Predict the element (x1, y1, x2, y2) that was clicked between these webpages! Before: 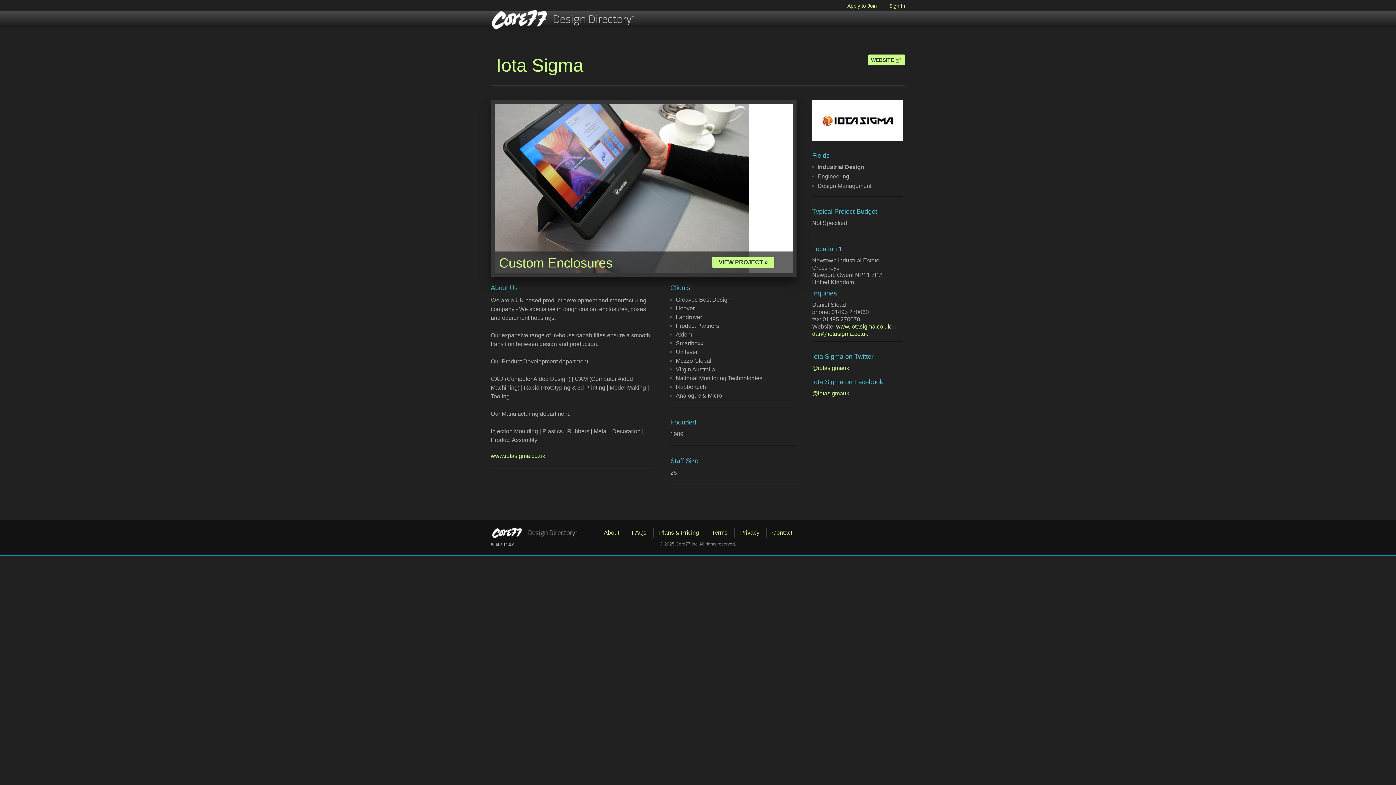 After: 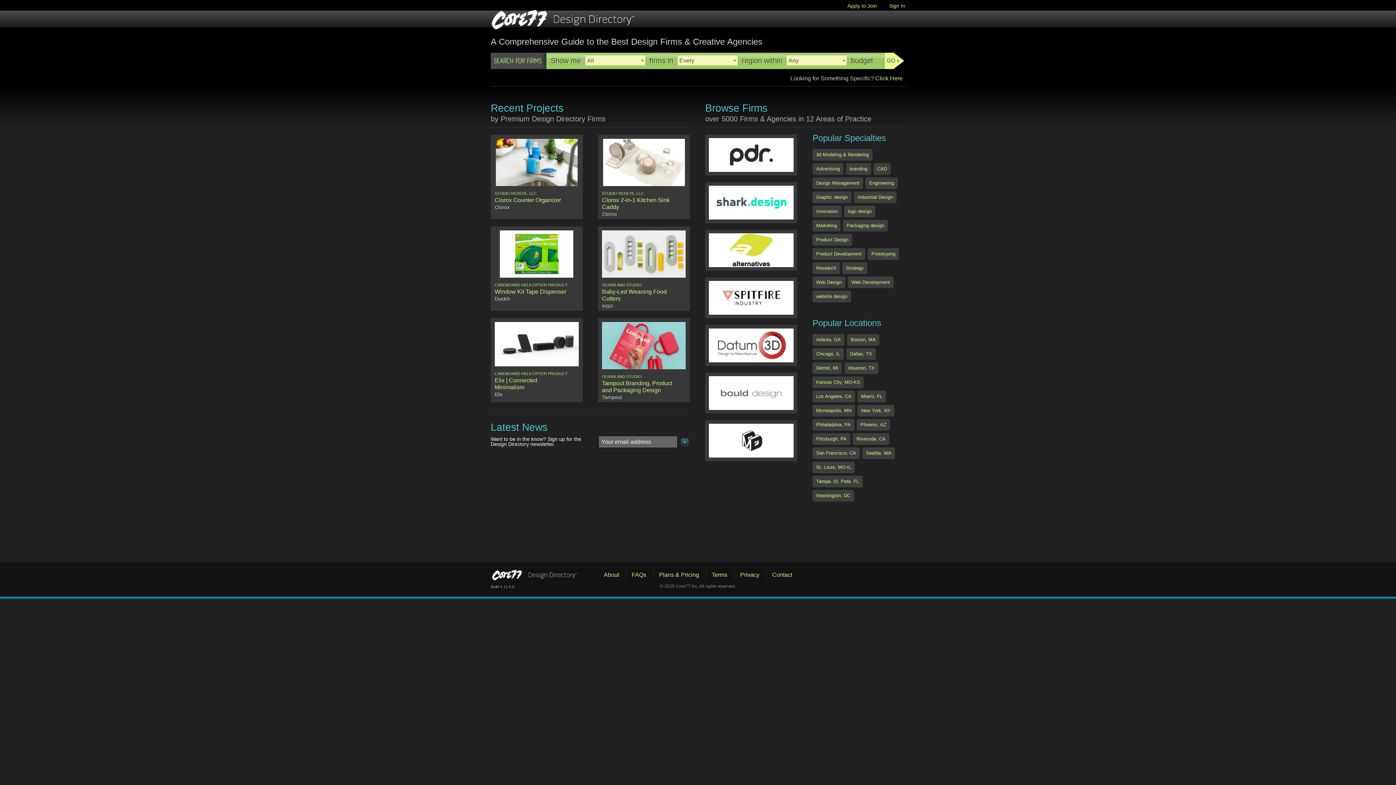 Action: bbox: (490, 453, 545, 459) label: www.iotasigma.co.uk